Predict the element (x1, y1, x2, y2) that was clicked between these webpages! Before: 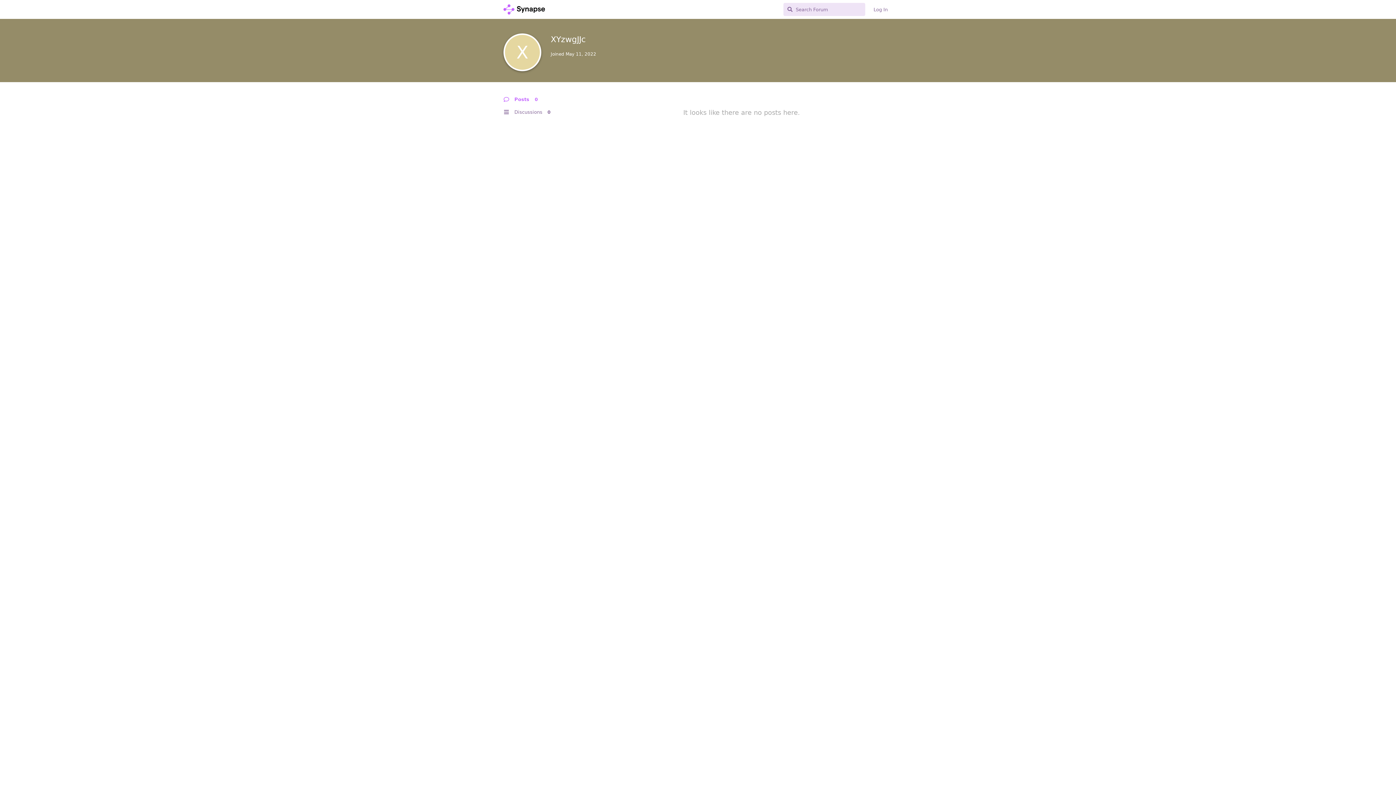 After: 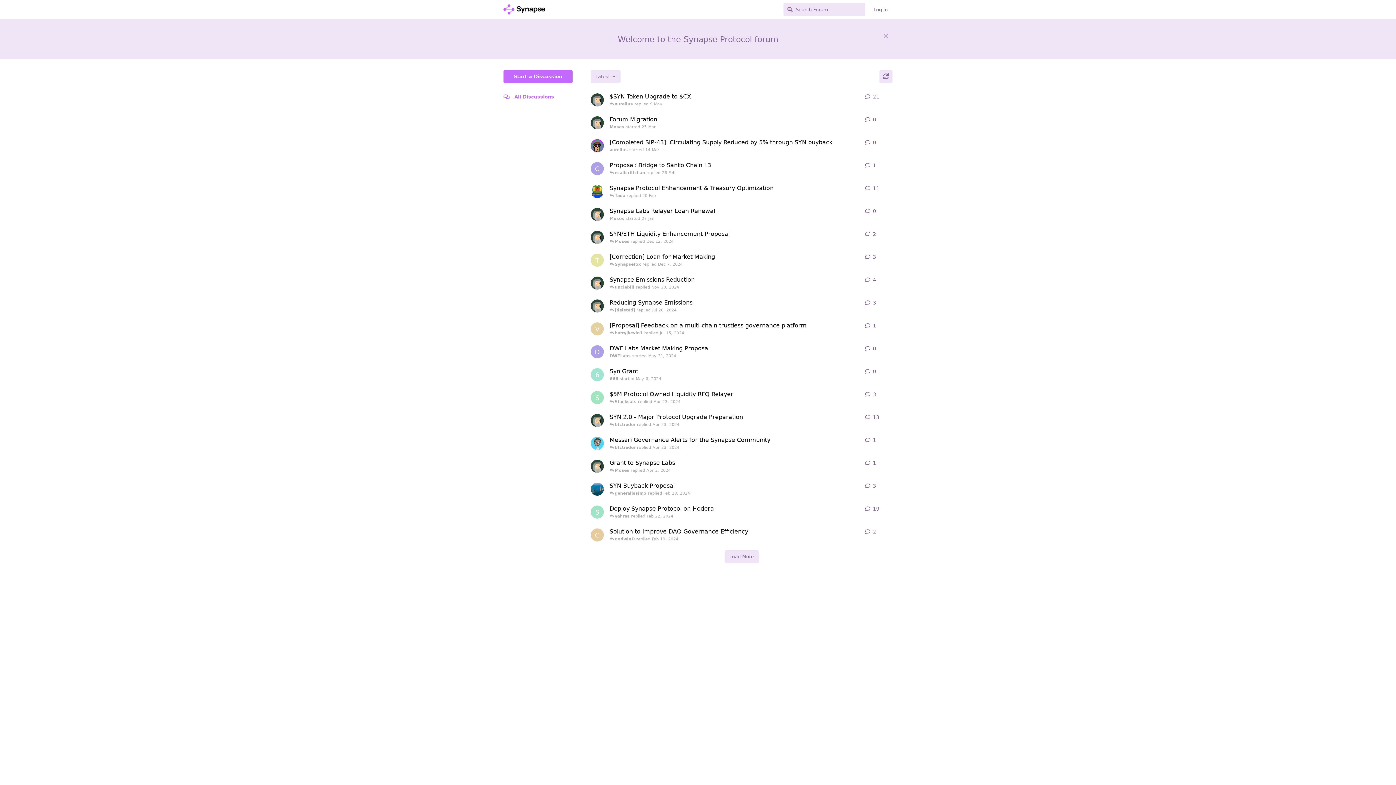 Action: bbox: (503, 5, 544, 12)